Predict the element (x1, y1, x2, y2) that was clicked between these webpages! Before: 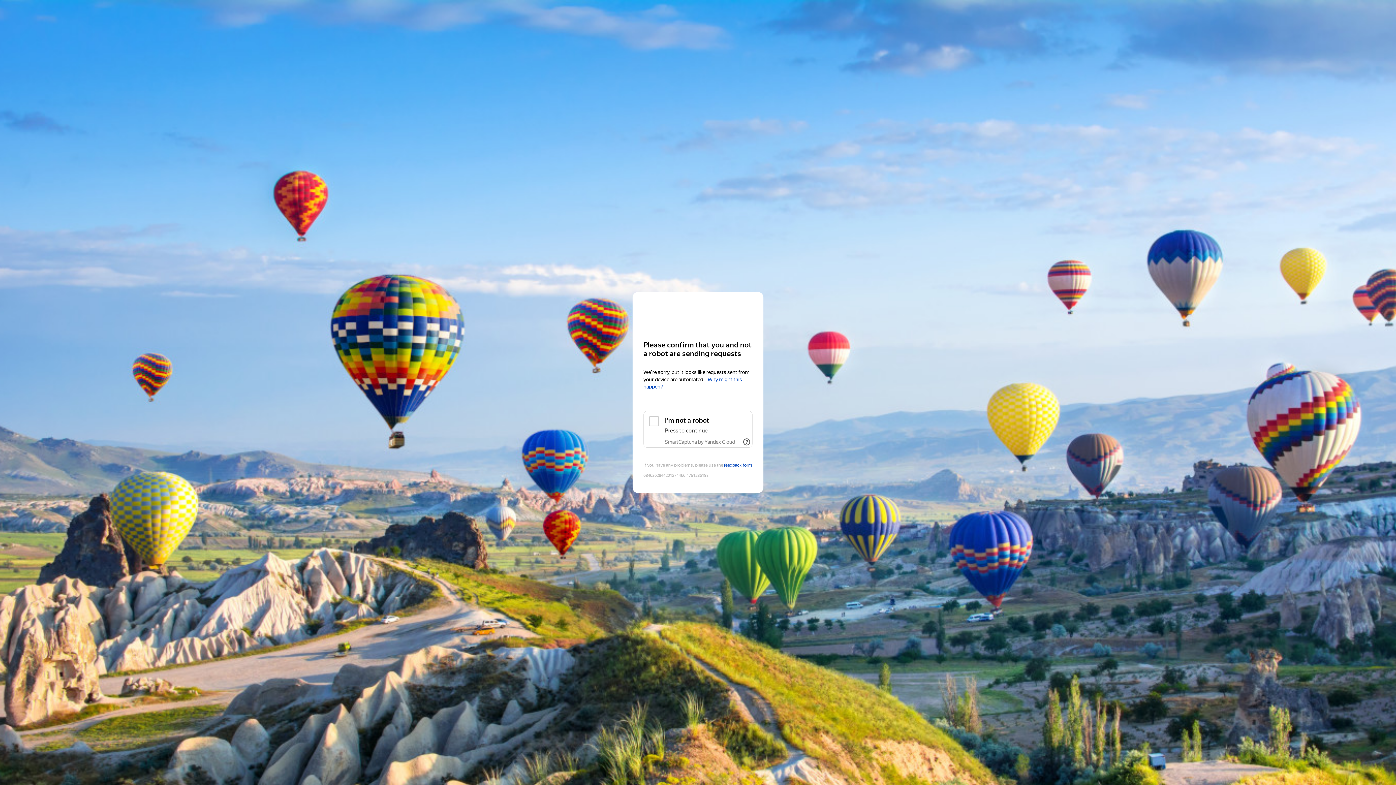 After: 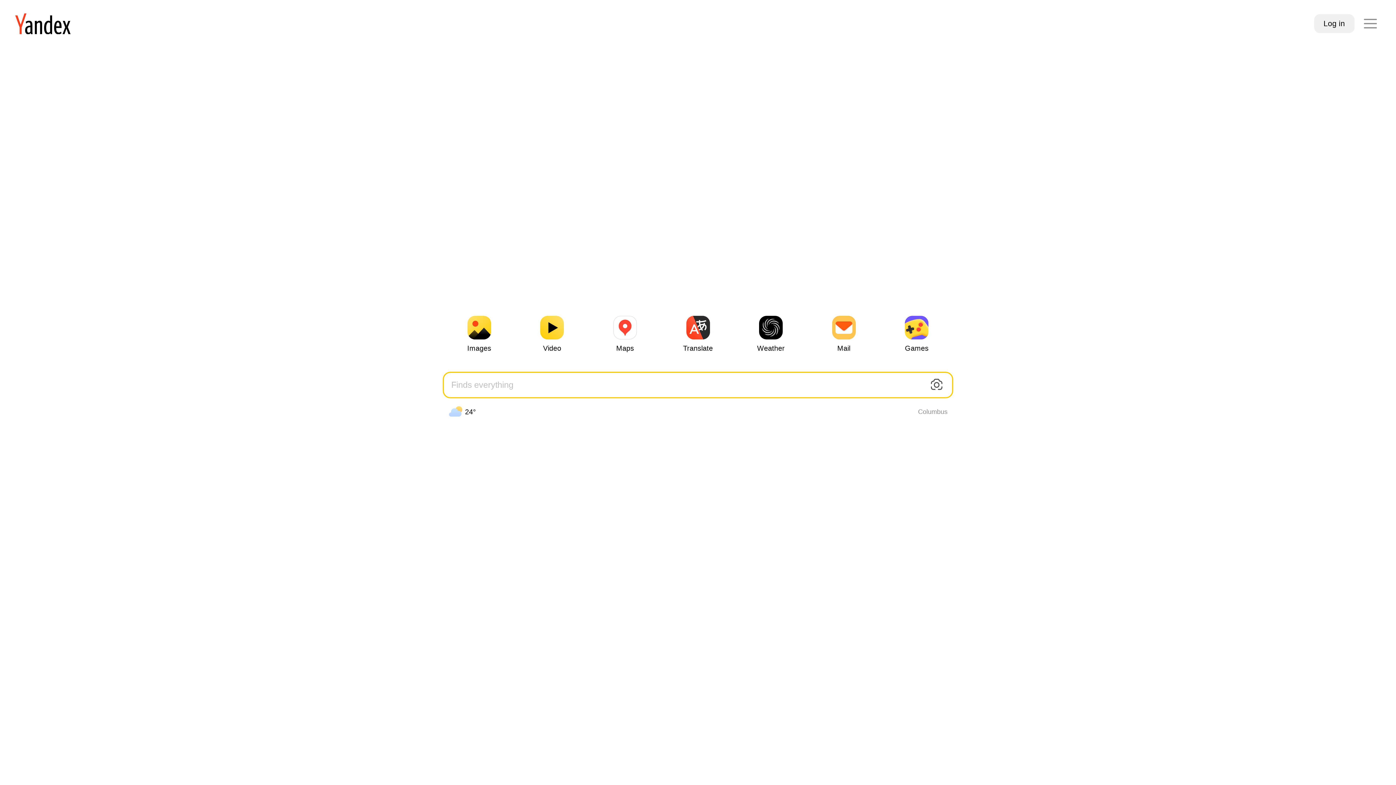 Action: label: Yandex bbox: (643, 306, 752, 319)